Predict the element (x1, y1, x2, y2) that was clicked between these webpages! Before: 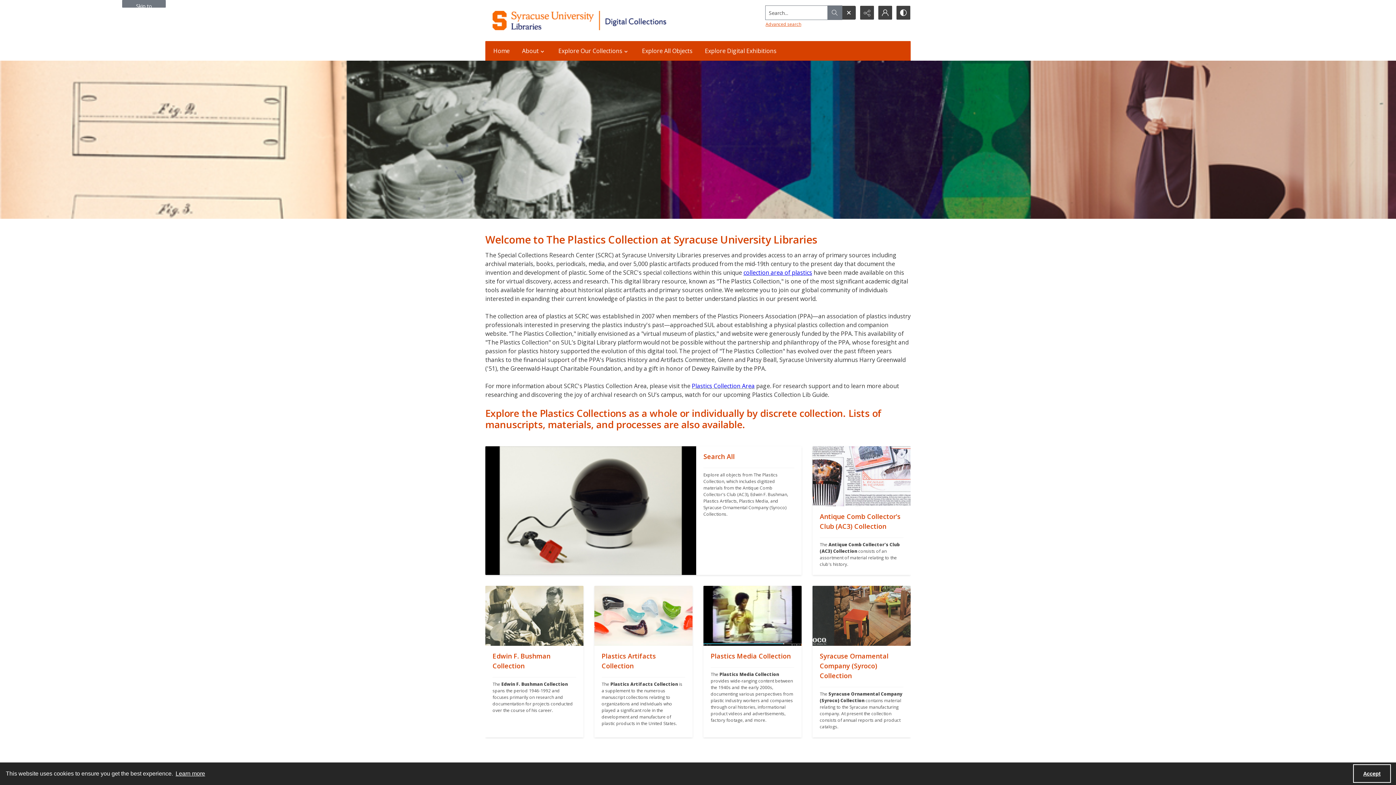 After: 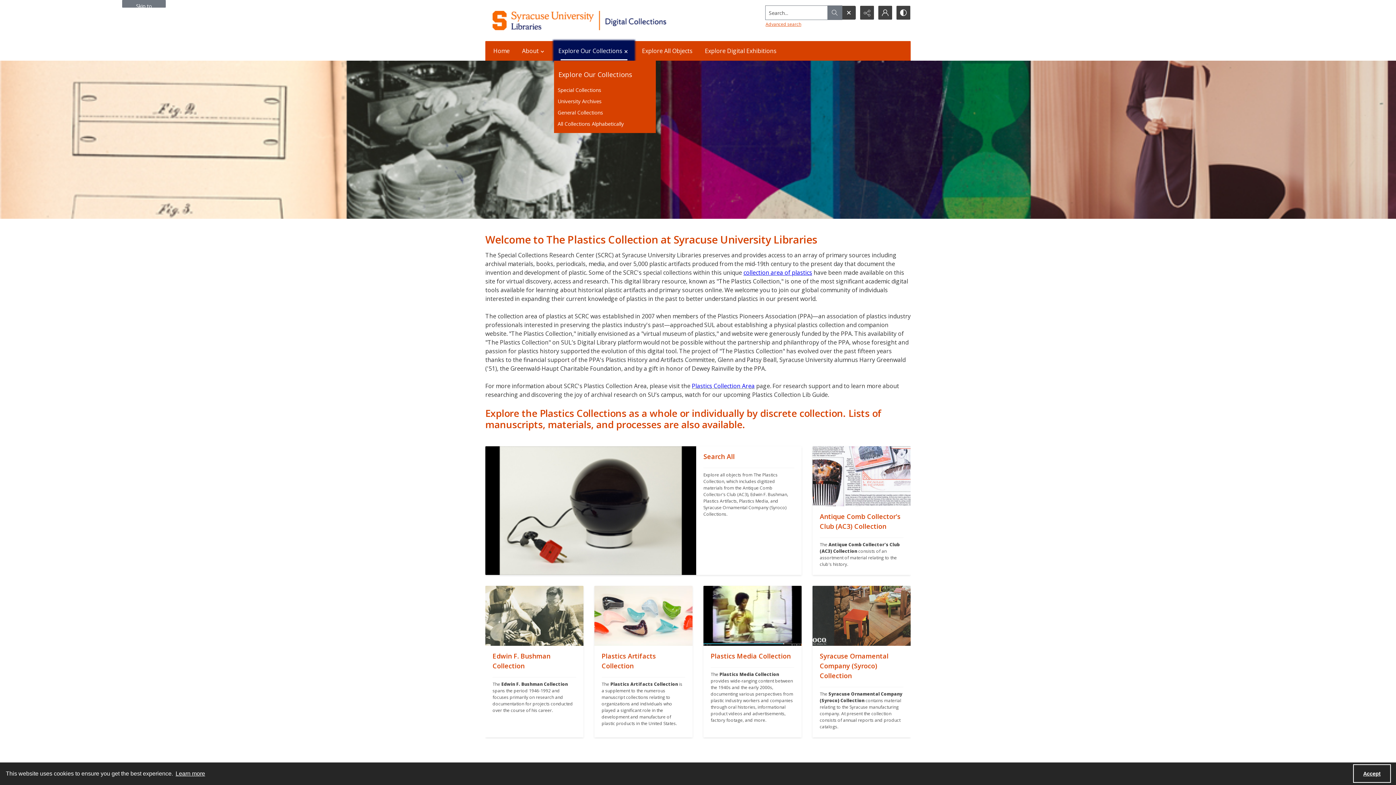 Action: label: Explore Our Collections bbox: (554, 41, 634, 60)